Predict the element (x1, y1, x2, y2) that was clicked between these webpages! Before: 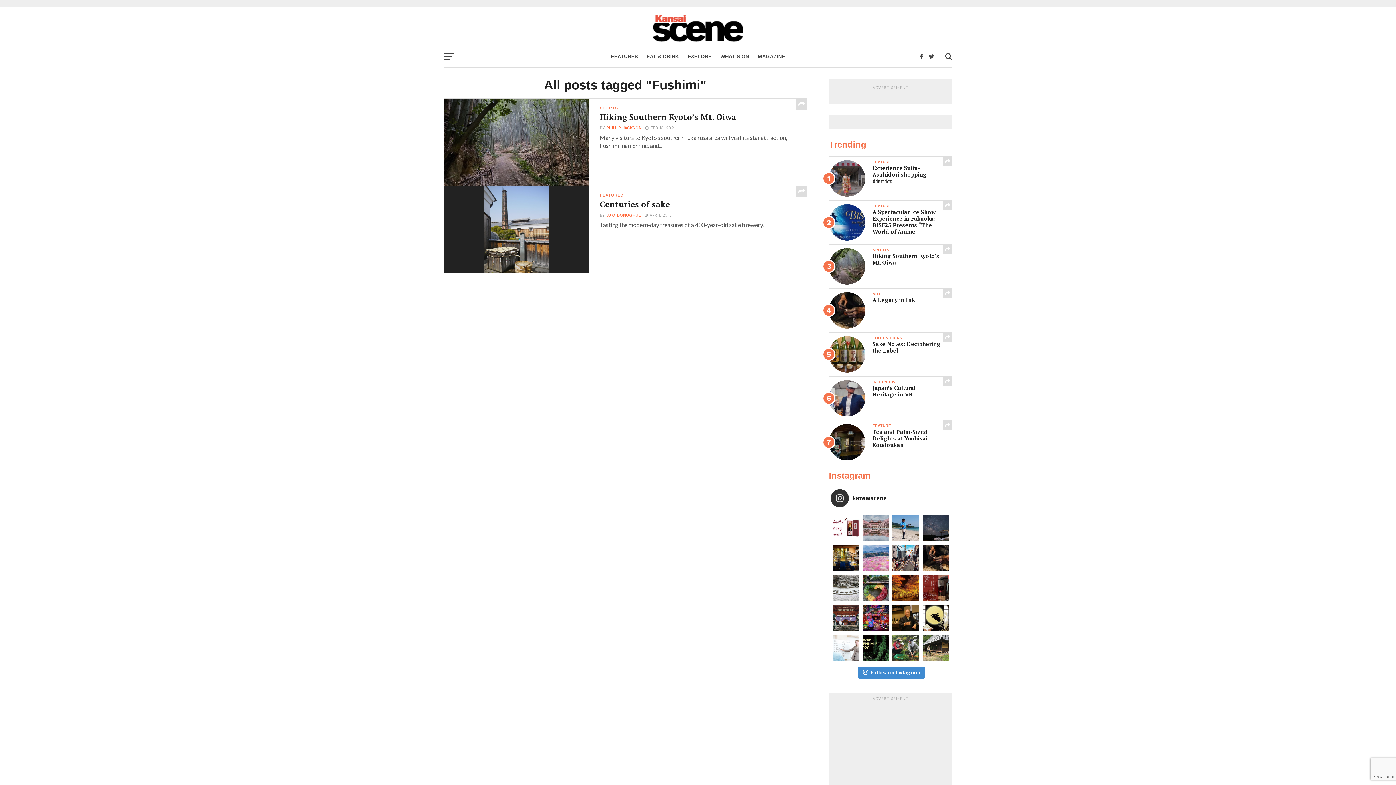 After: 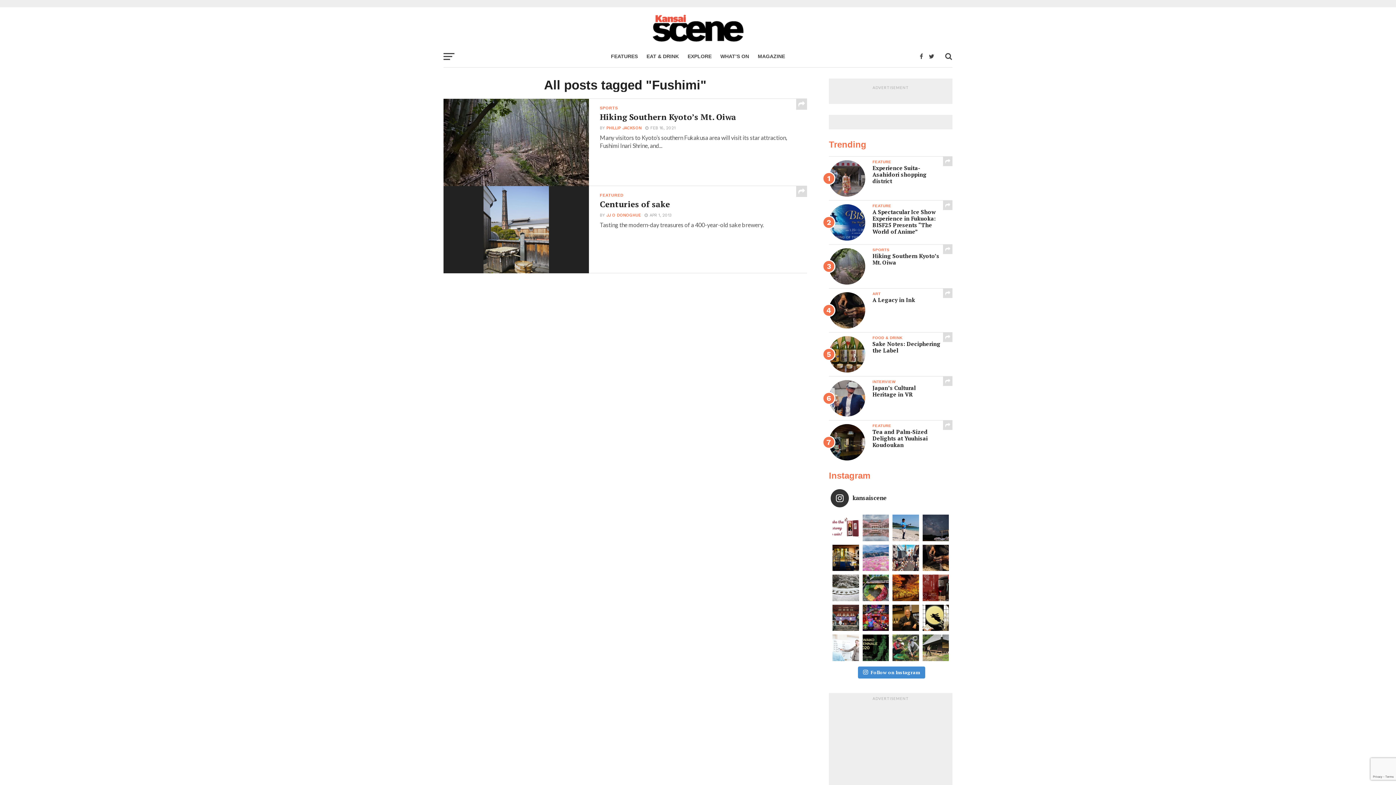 Action: label: kansaiscene bbox: (830, 489, 905, 507)